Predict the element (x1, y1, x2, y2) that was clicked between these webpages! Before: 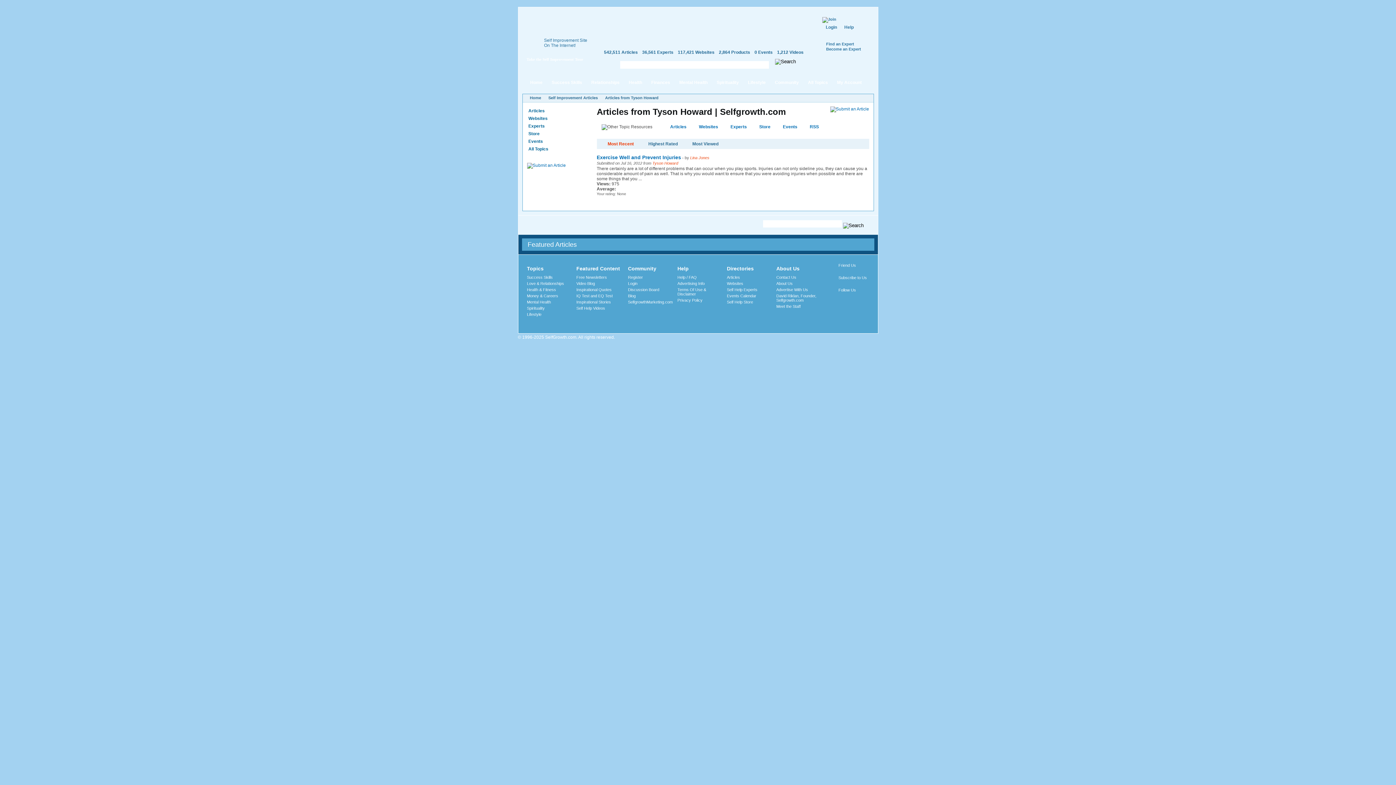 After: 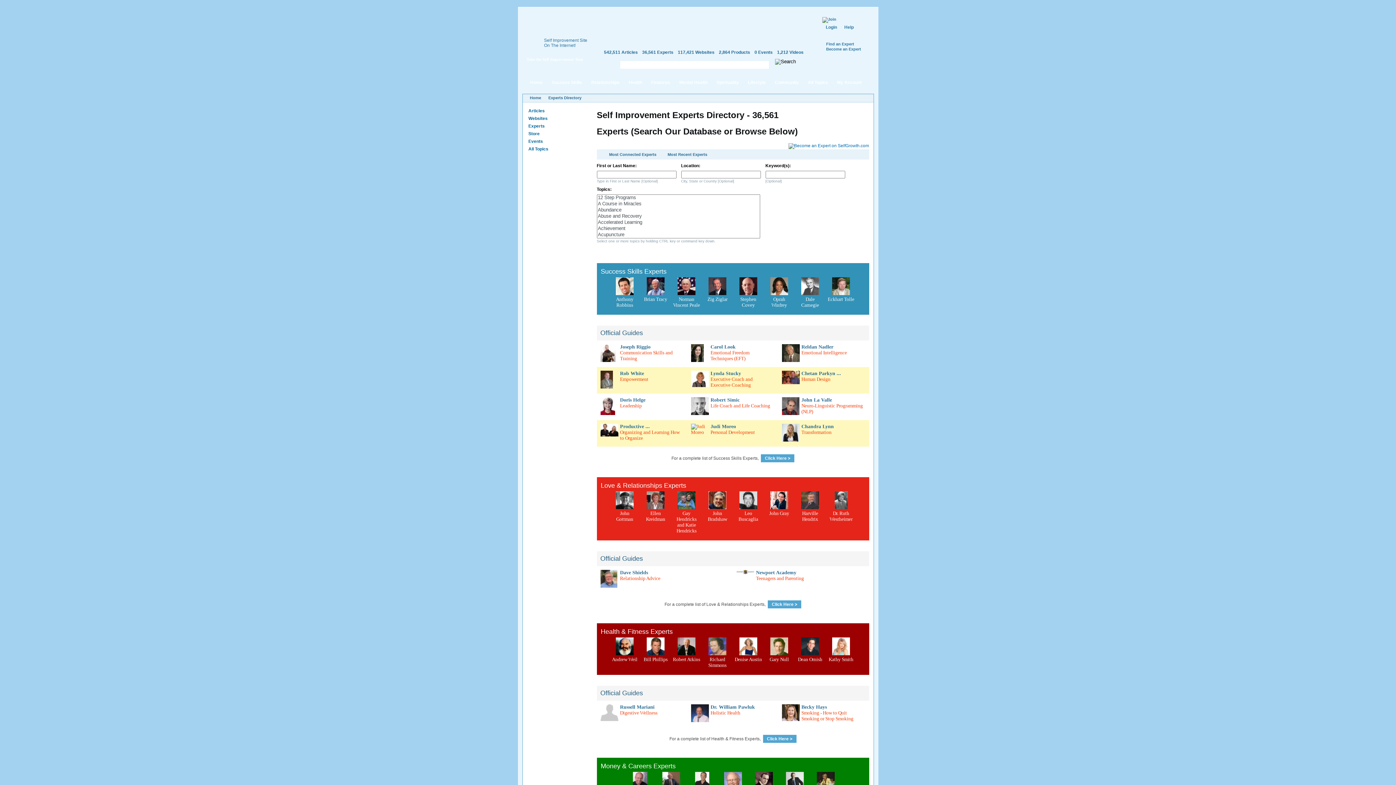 Action: label: Experts bbox: (528, 123, 544, 128)